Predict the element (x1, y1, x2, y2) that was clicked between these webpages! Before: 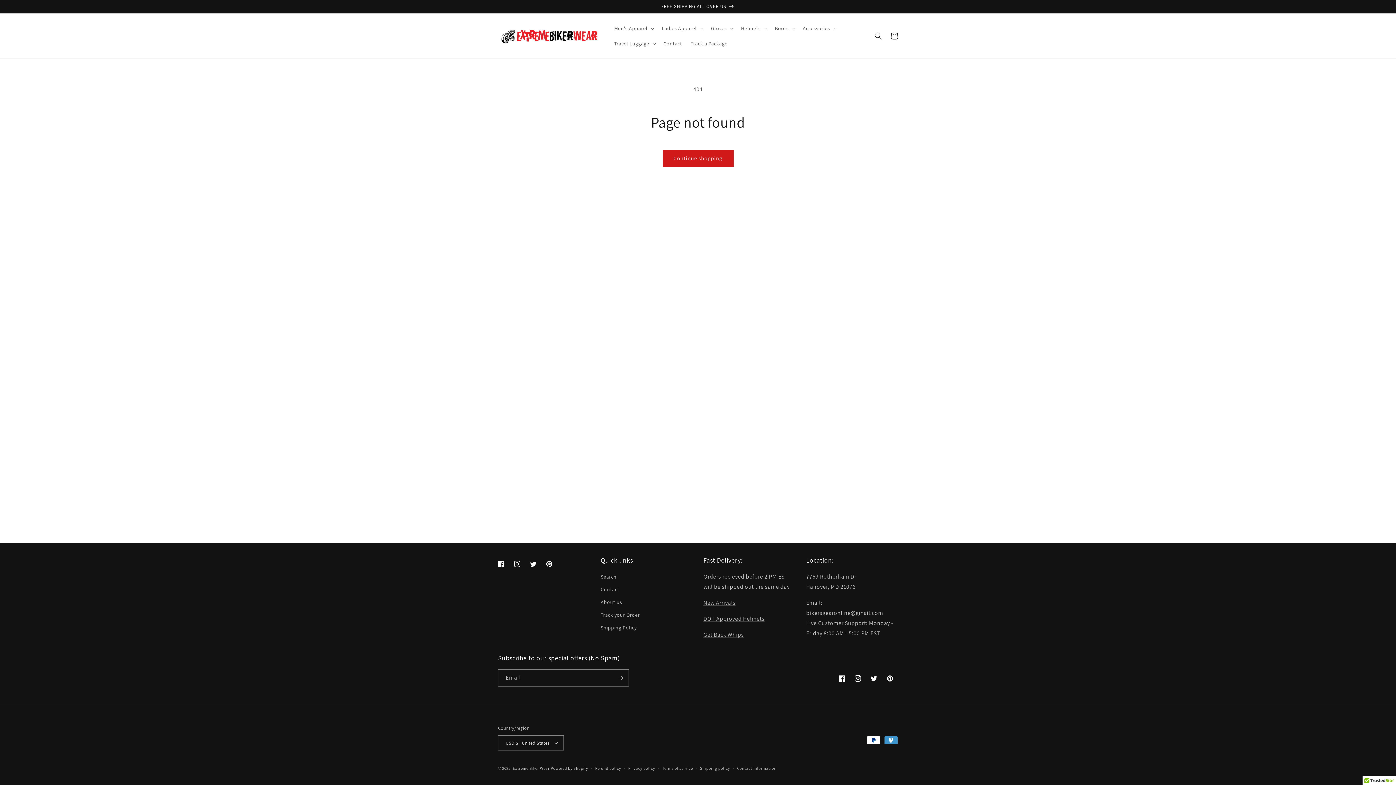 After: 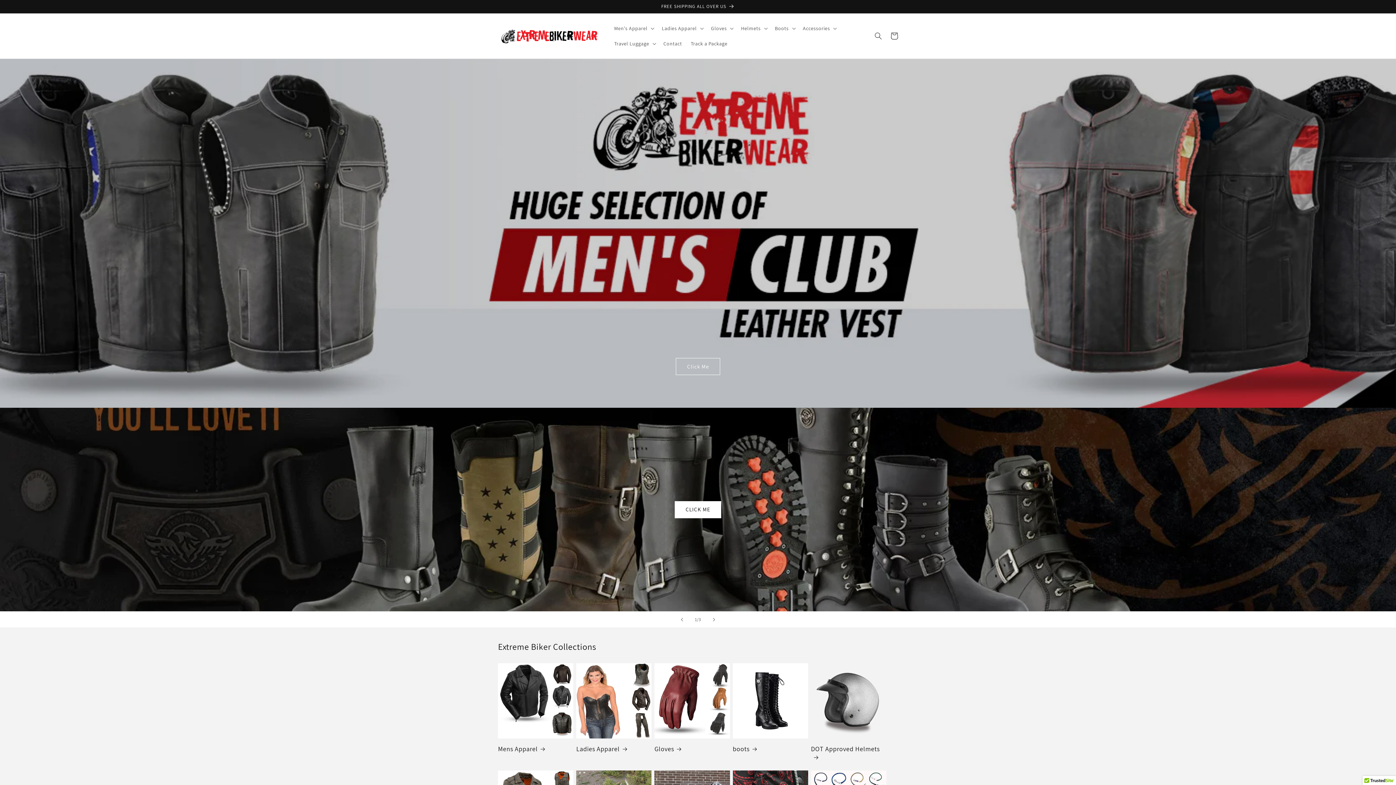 Action: bbox: (495, 24, 602, 47)